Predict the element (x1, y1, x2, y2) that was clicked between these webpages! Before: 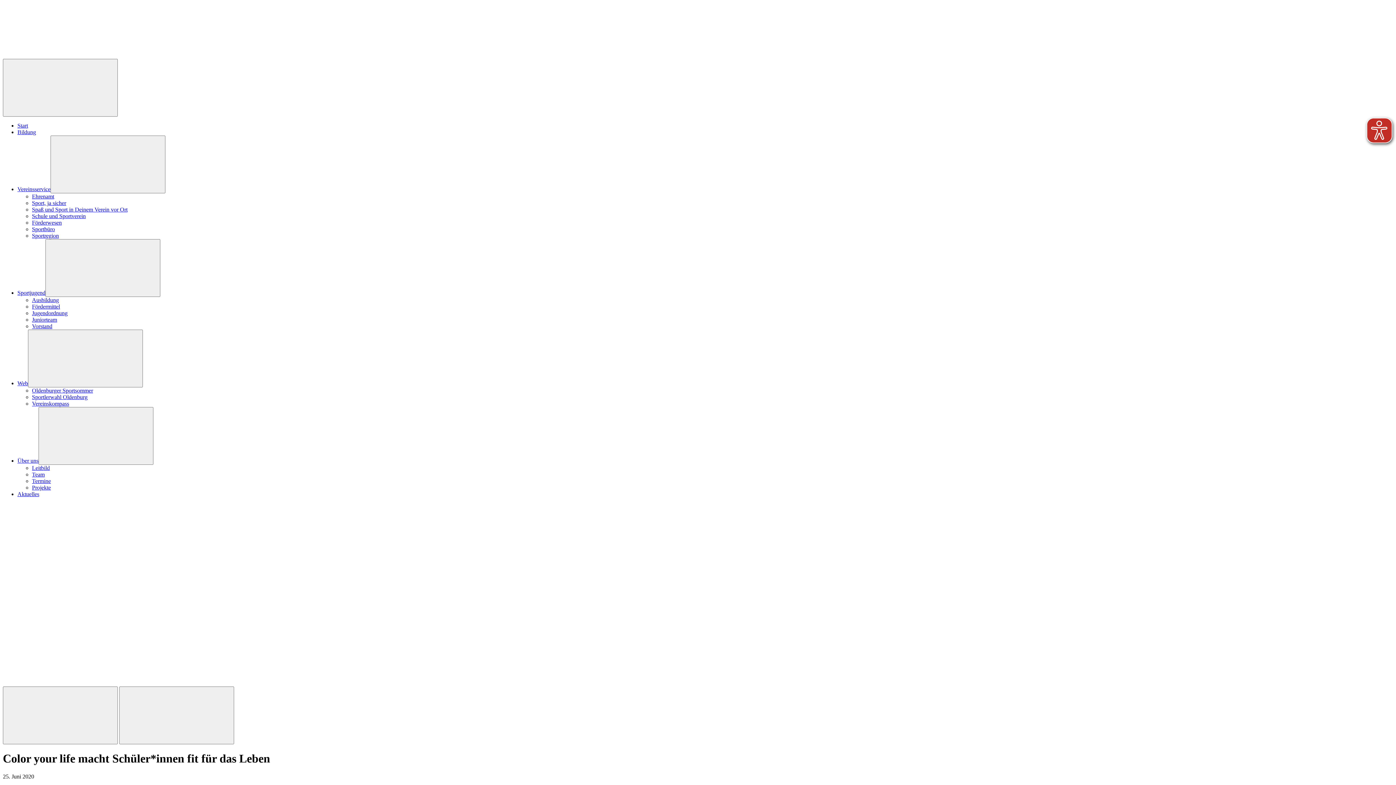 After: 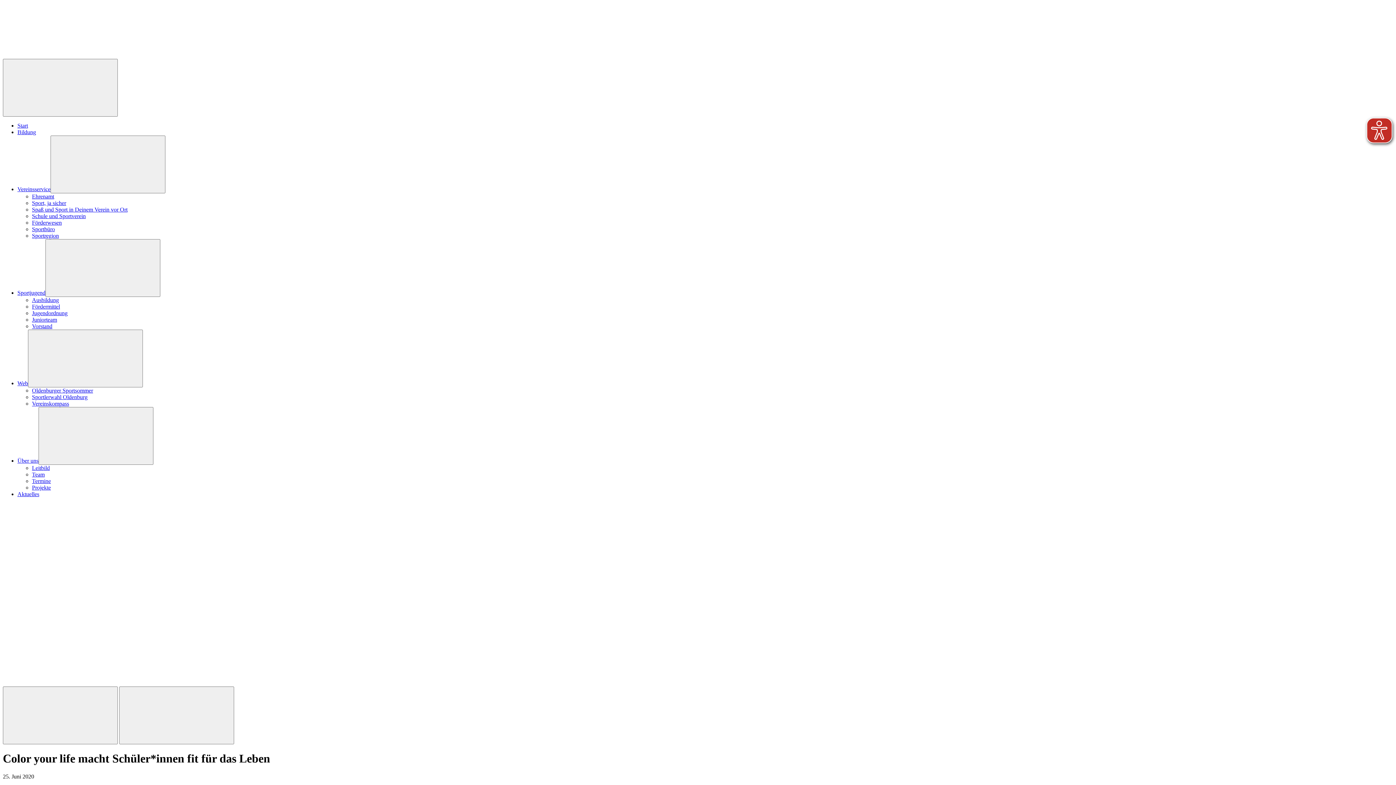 Action: bbox: (32, 394, 87, 400) label: Sportlerwahl Oldenburg